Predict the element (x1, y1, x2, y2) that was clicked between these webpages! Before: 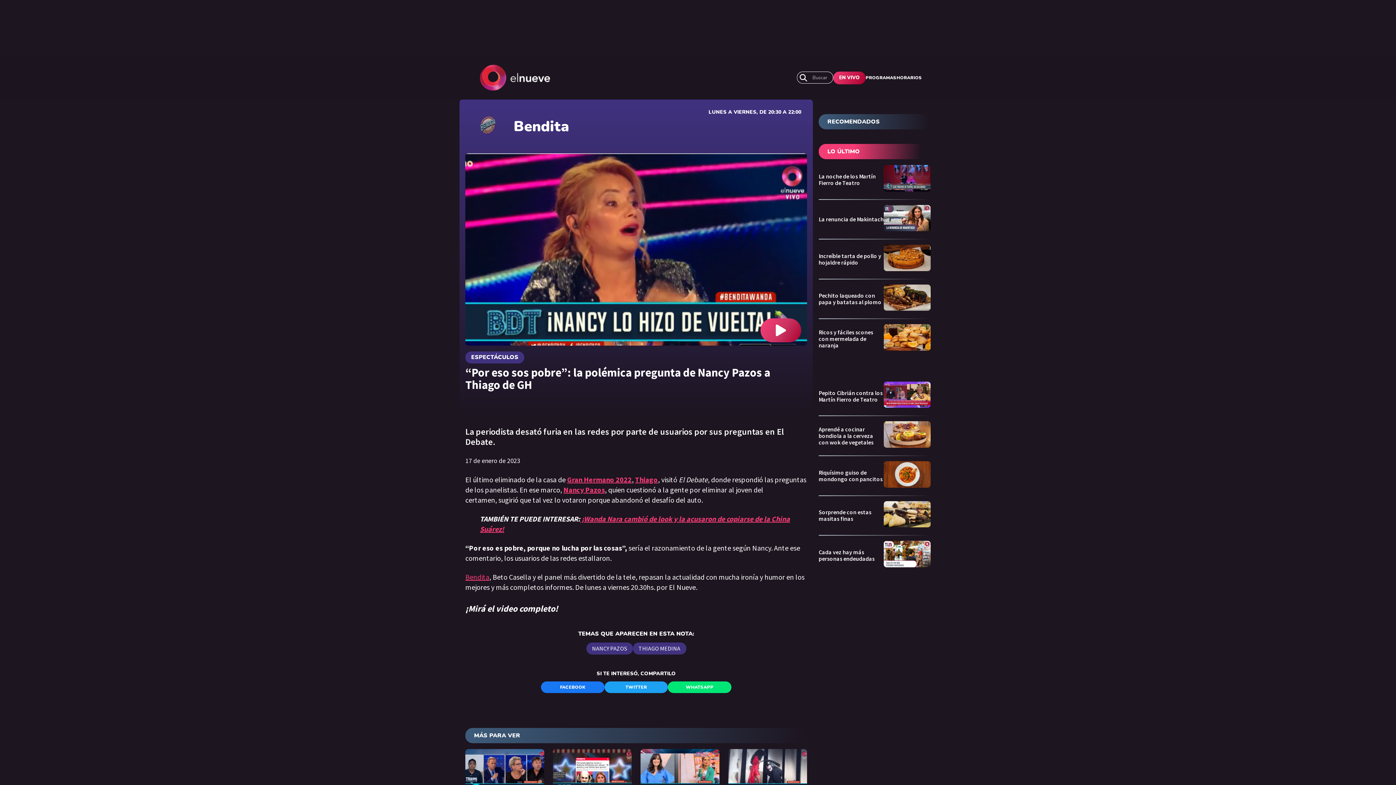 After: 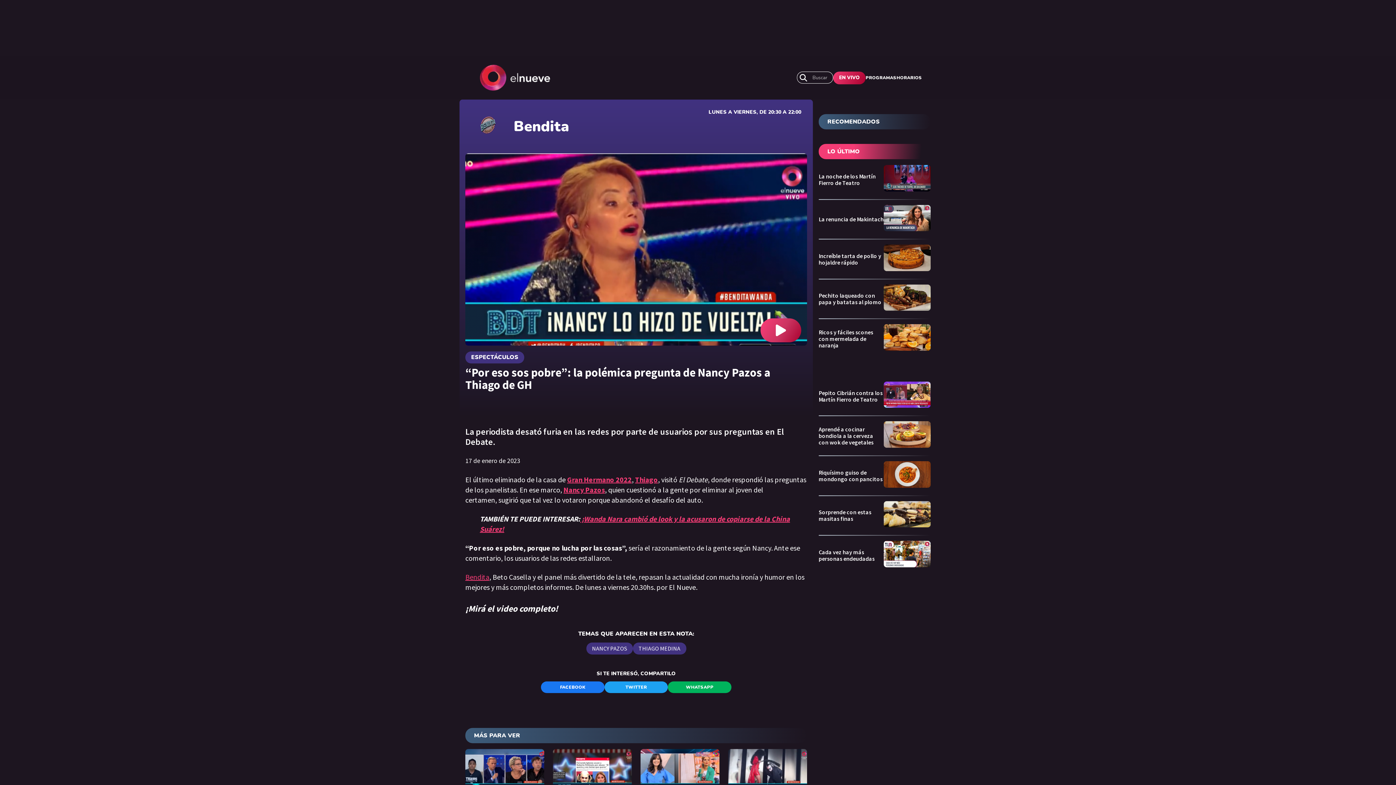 Action: bbox: (668, 681, 731, 693) label: WHATSAPP